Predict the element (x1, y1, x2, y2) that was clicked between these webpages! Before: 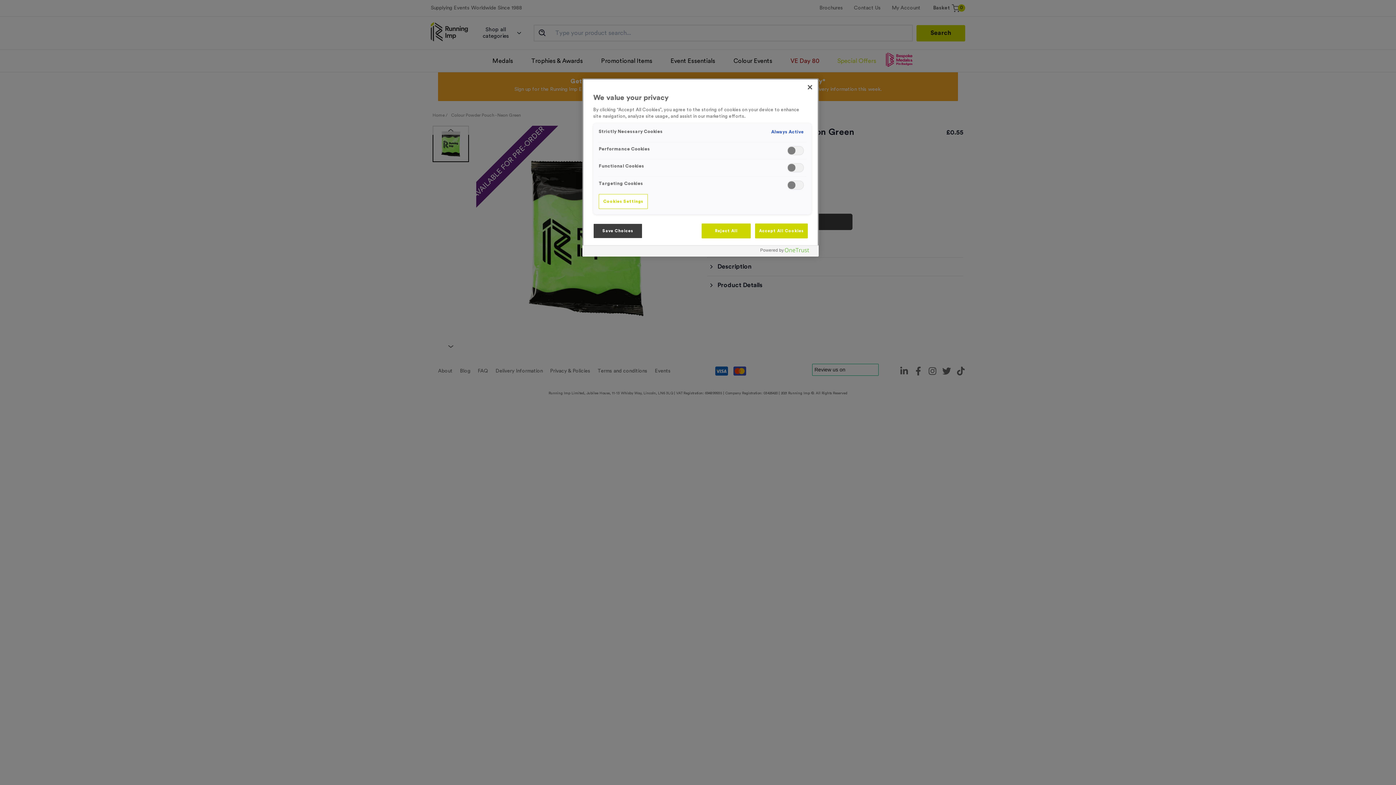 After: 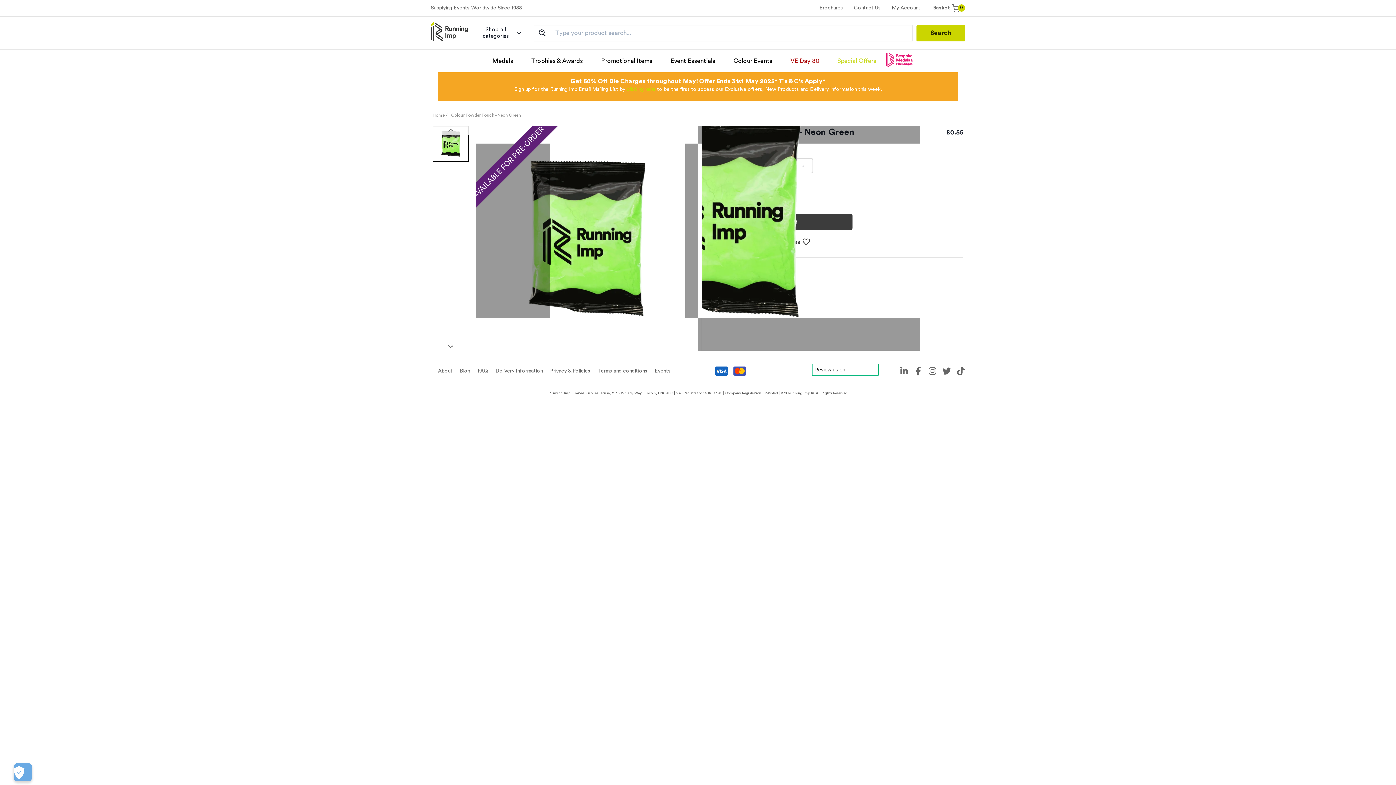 Action: label: Save Choices bbox: (593, 223, 642, 238)